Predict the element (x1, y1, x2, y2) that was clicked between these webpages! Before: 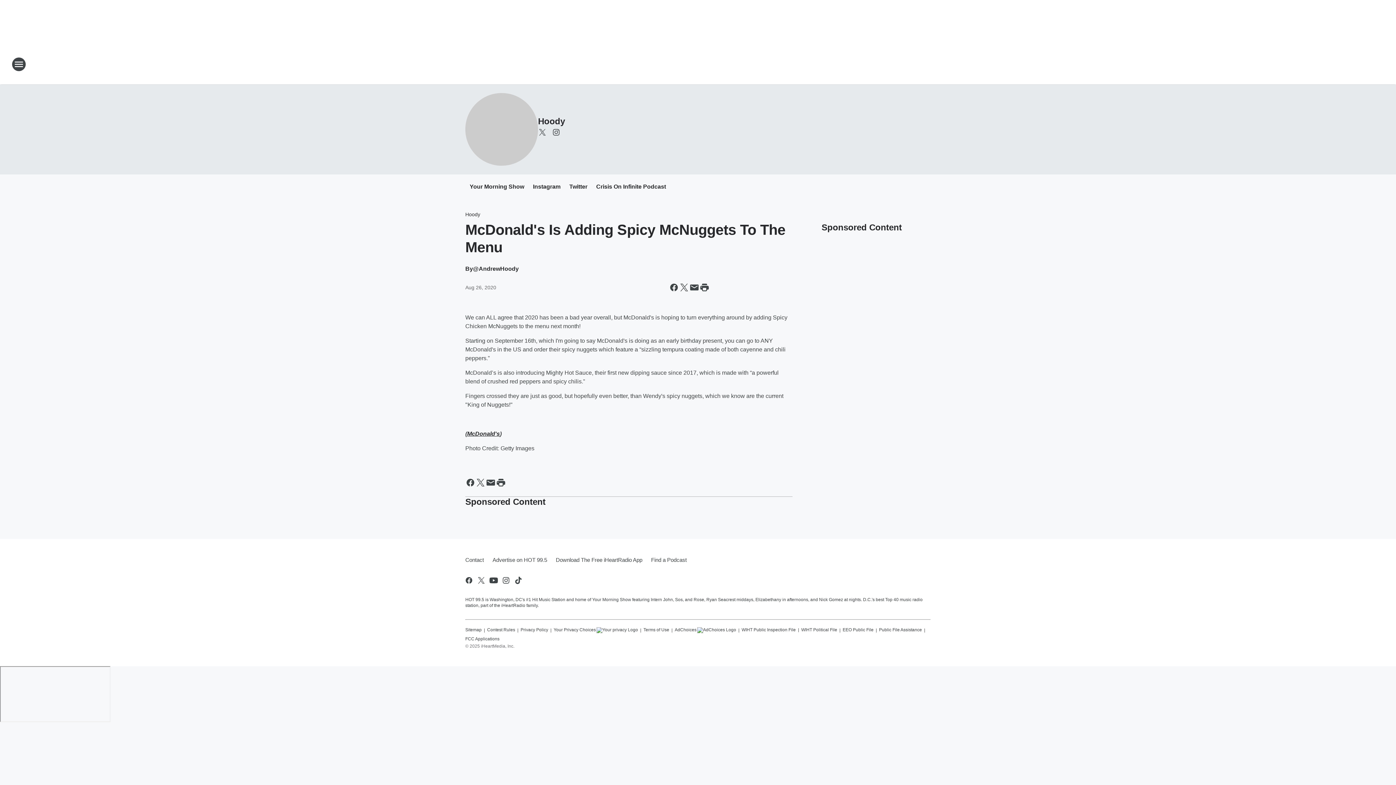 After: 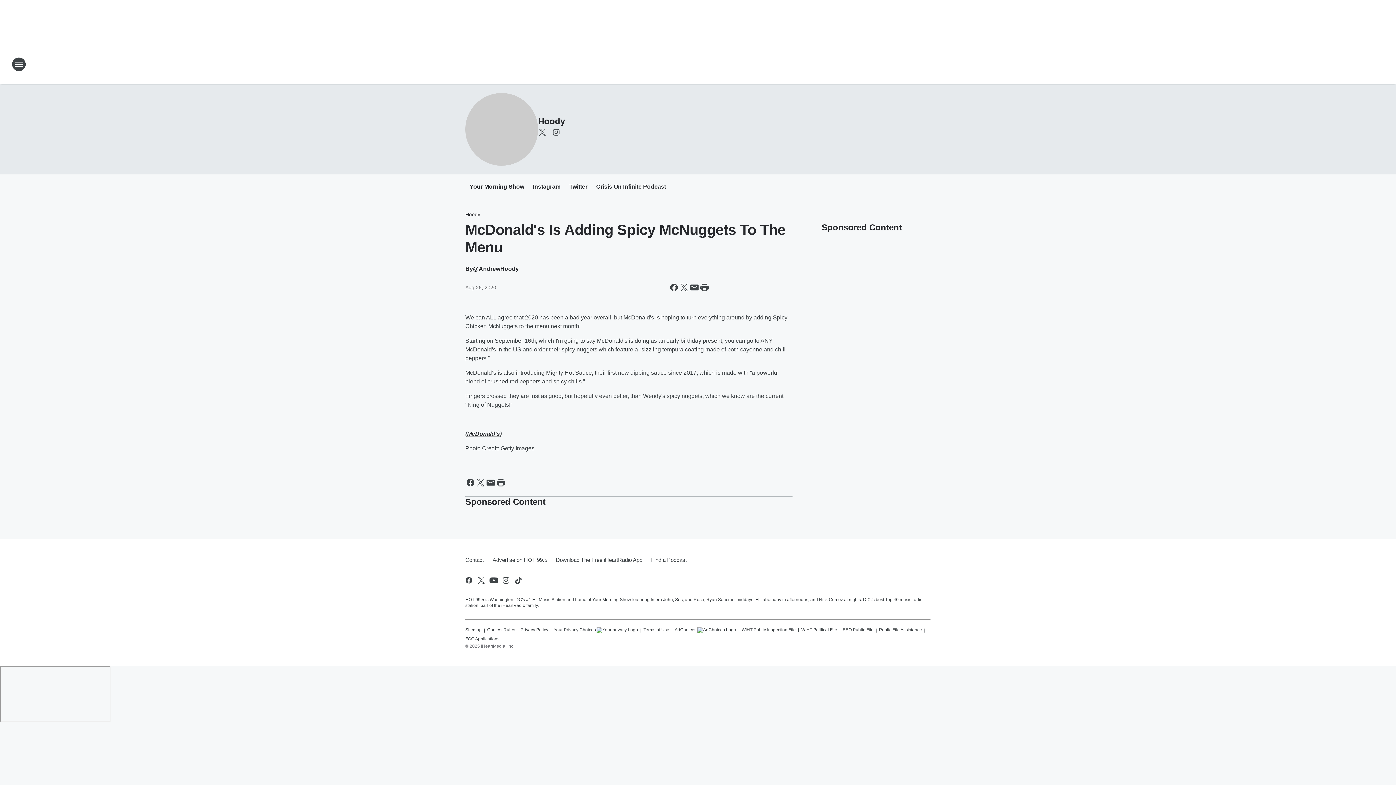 Action: label: WIHT Political File bbox: (801, 624, 837, 633)